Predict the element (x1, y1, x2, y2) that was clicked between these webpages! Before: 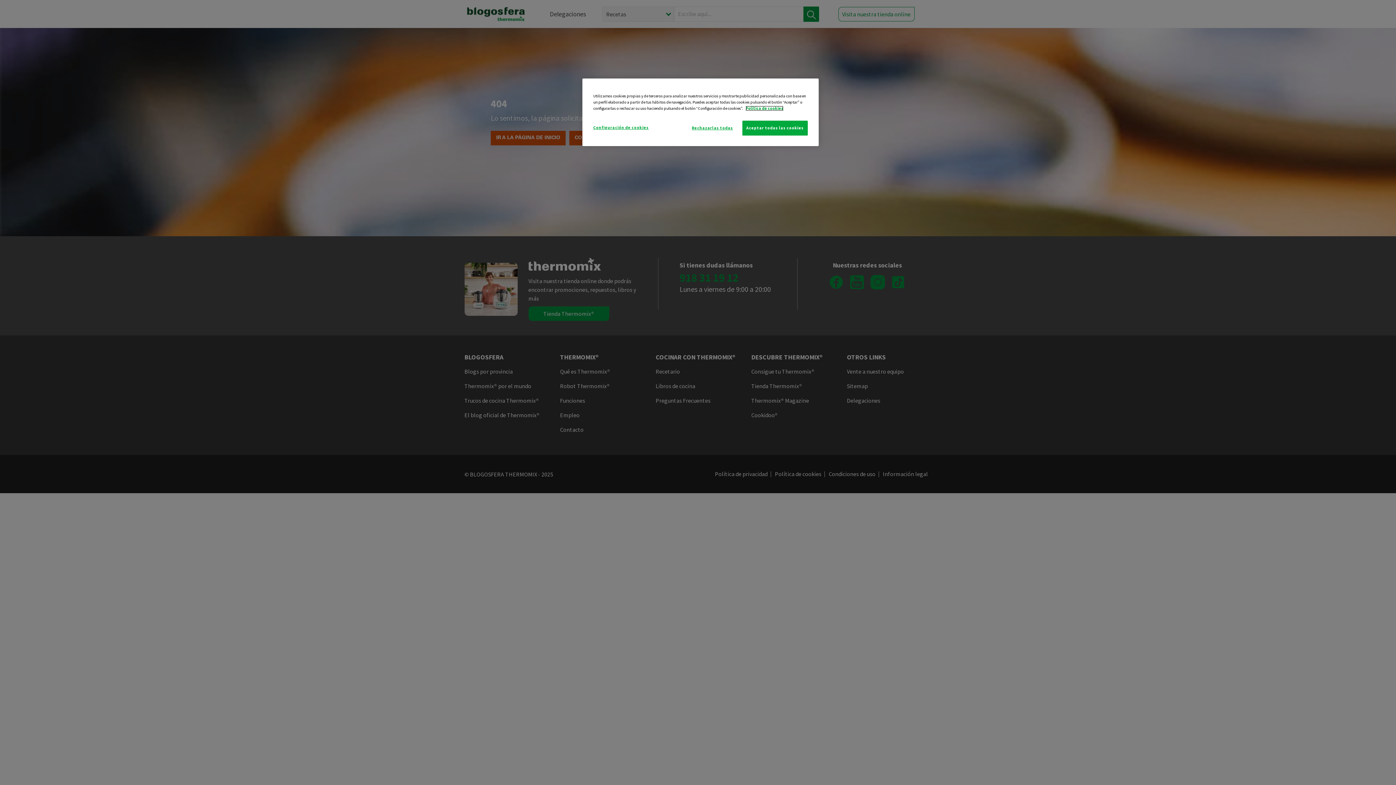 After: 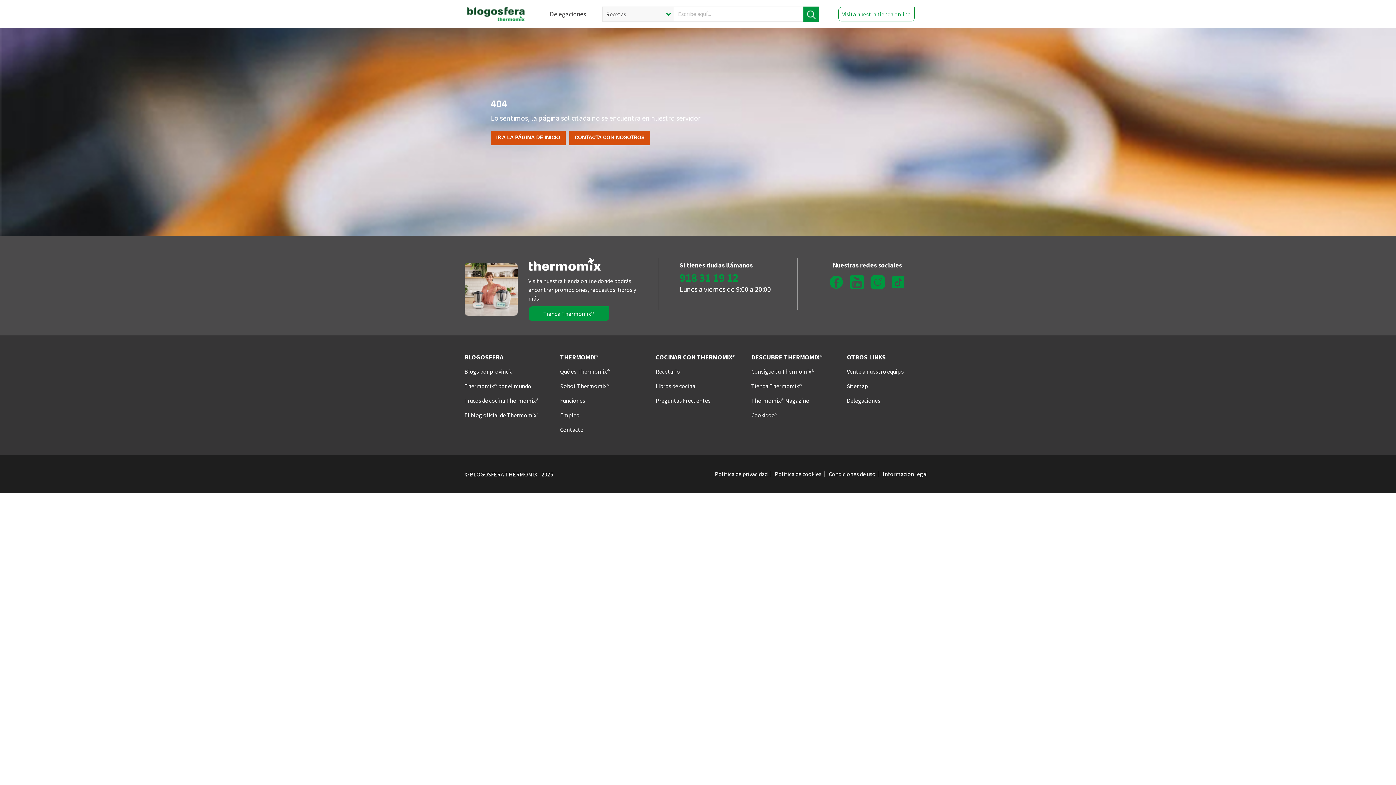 Action: label: Aceptar todas las cookies bbox: (742, 120, 808, 135)